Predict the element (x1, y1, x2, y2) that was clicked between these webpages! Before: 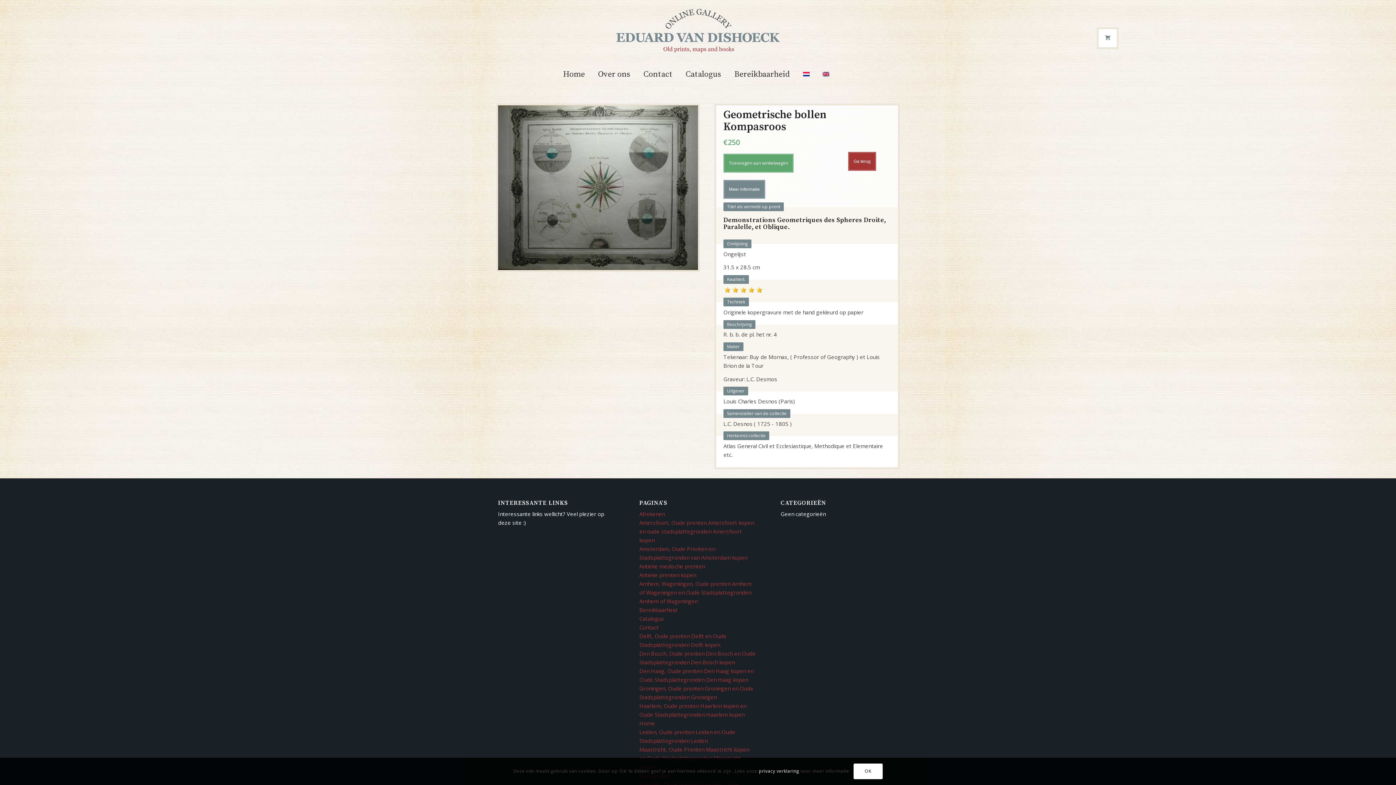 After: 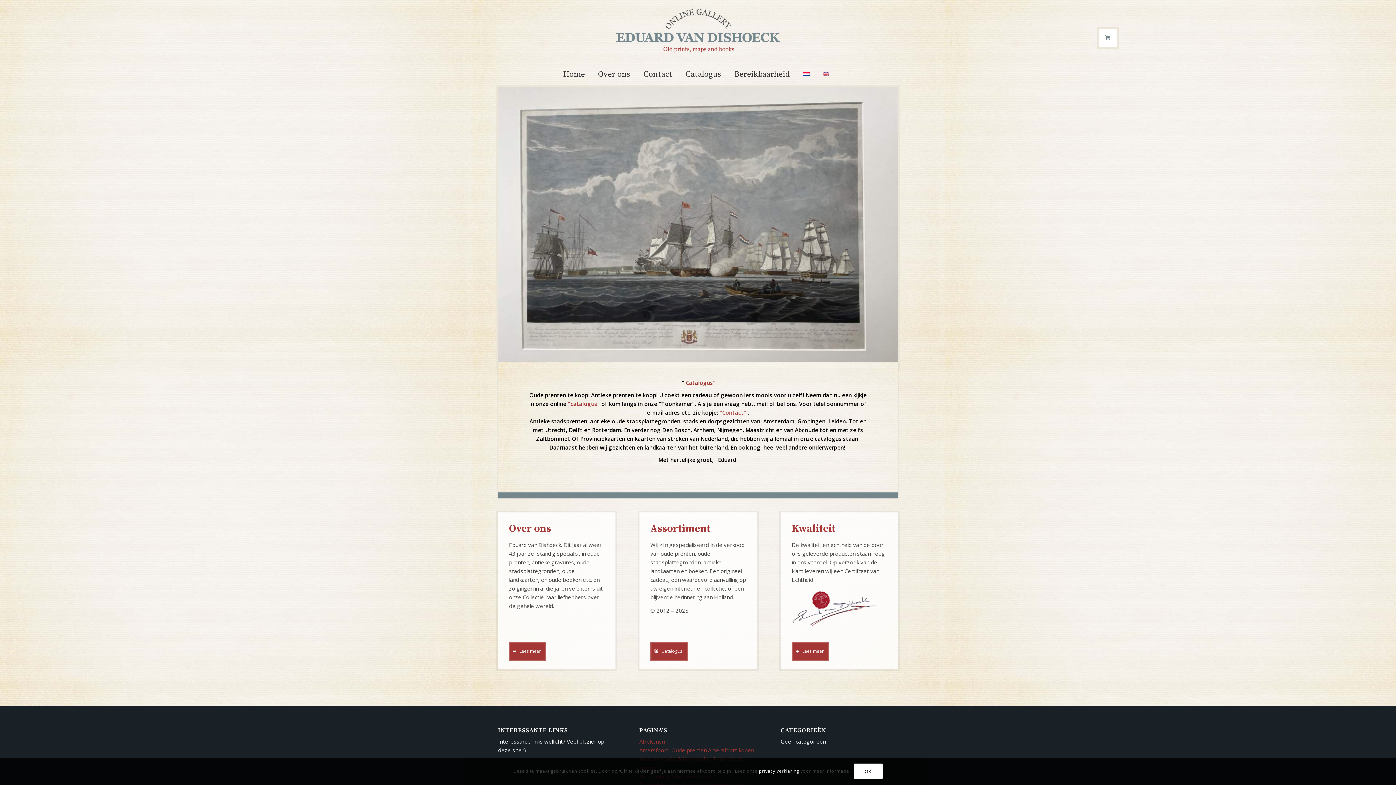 Action: bbox: (616, 0, 780, 61)